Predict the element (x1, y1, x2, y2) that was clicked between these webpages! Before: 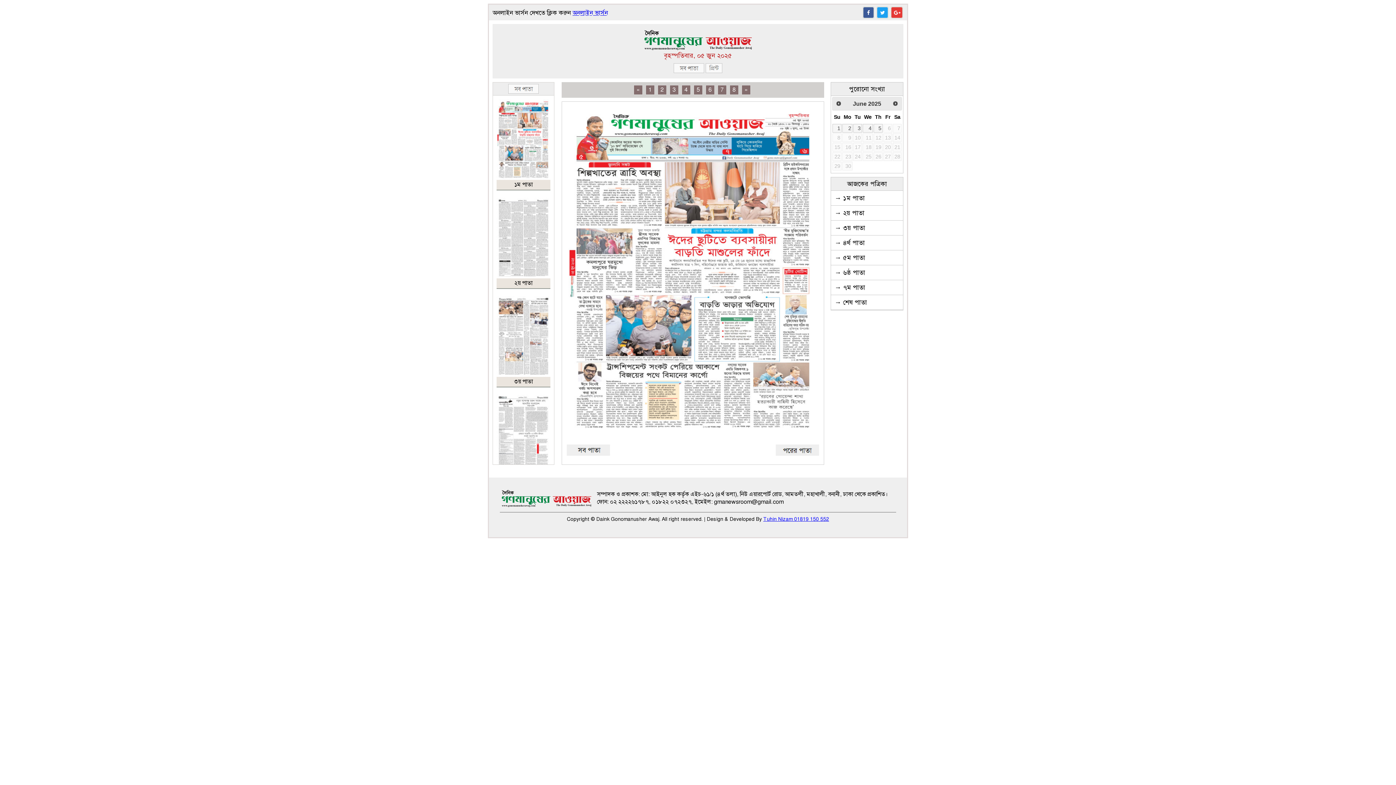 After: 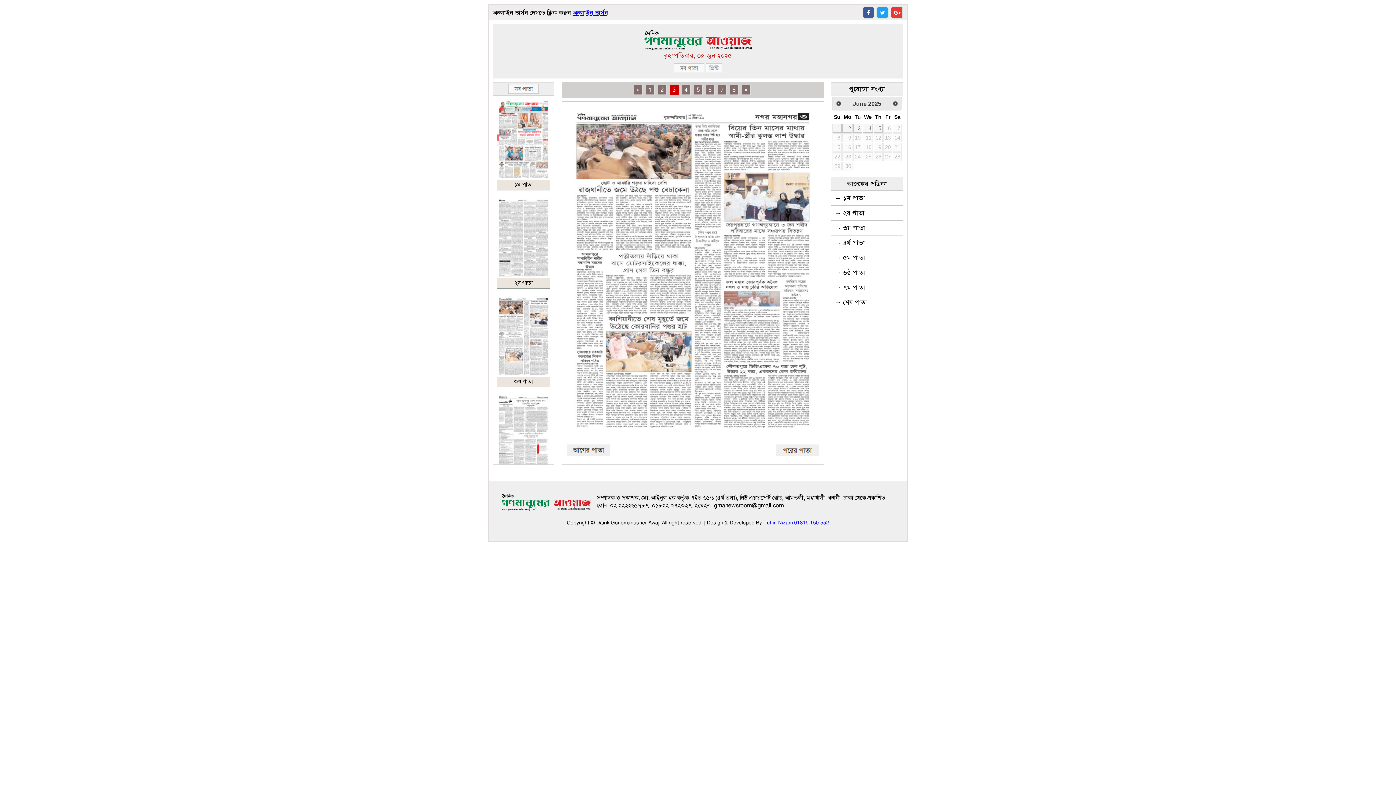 Action: bbox: (669, 85, 678, 95) label: 3